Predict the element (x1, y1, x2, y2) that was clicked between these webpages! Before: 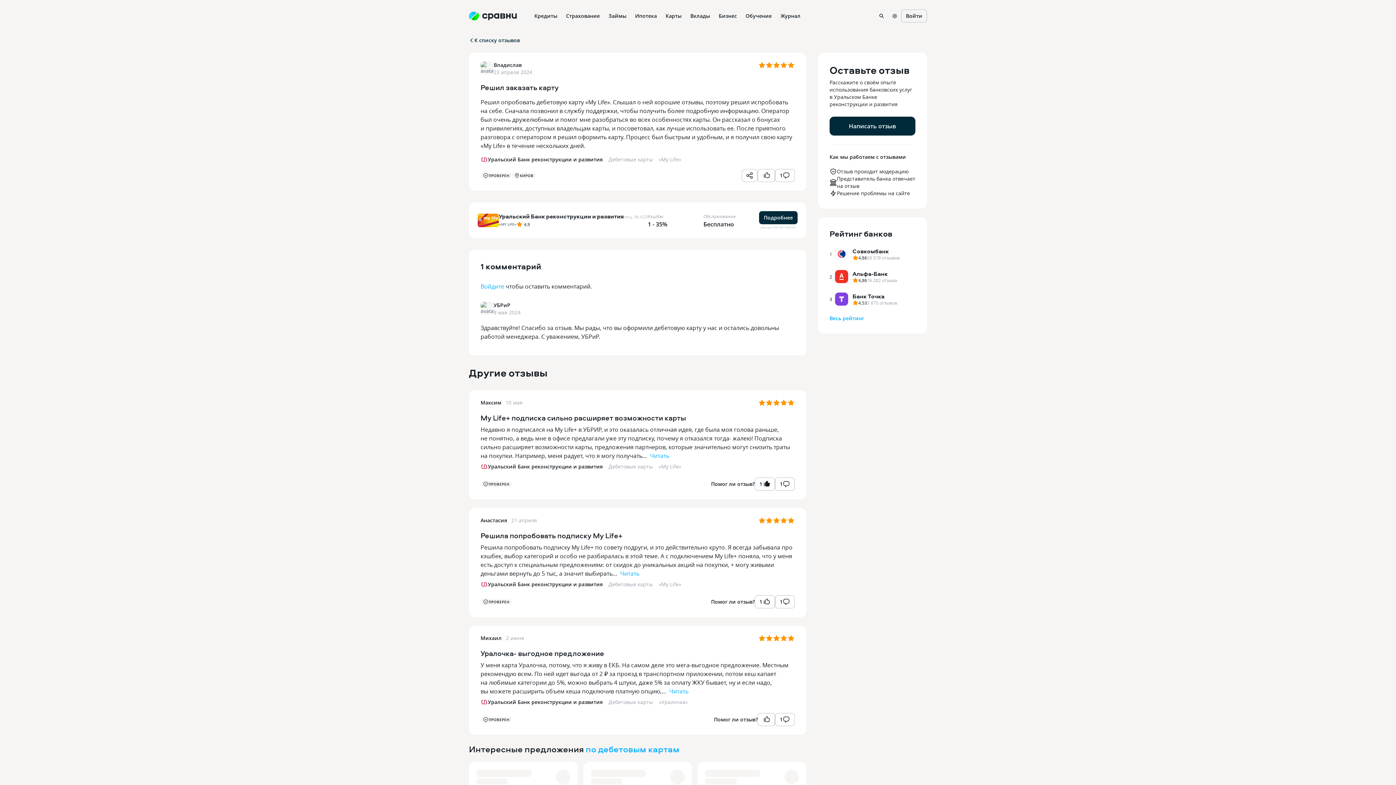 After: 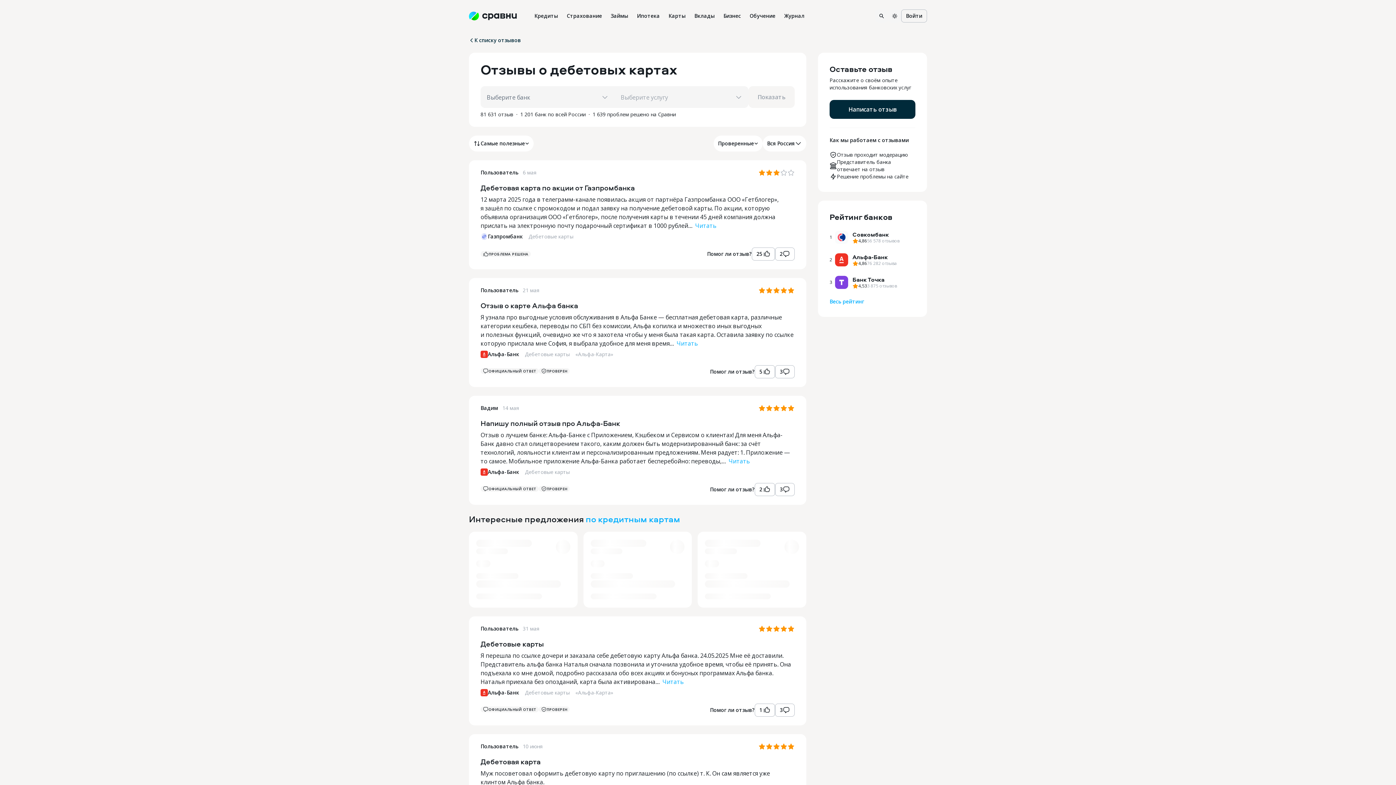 Action: bbox: (608, 698, 653, 706) label: Дебетовые карты